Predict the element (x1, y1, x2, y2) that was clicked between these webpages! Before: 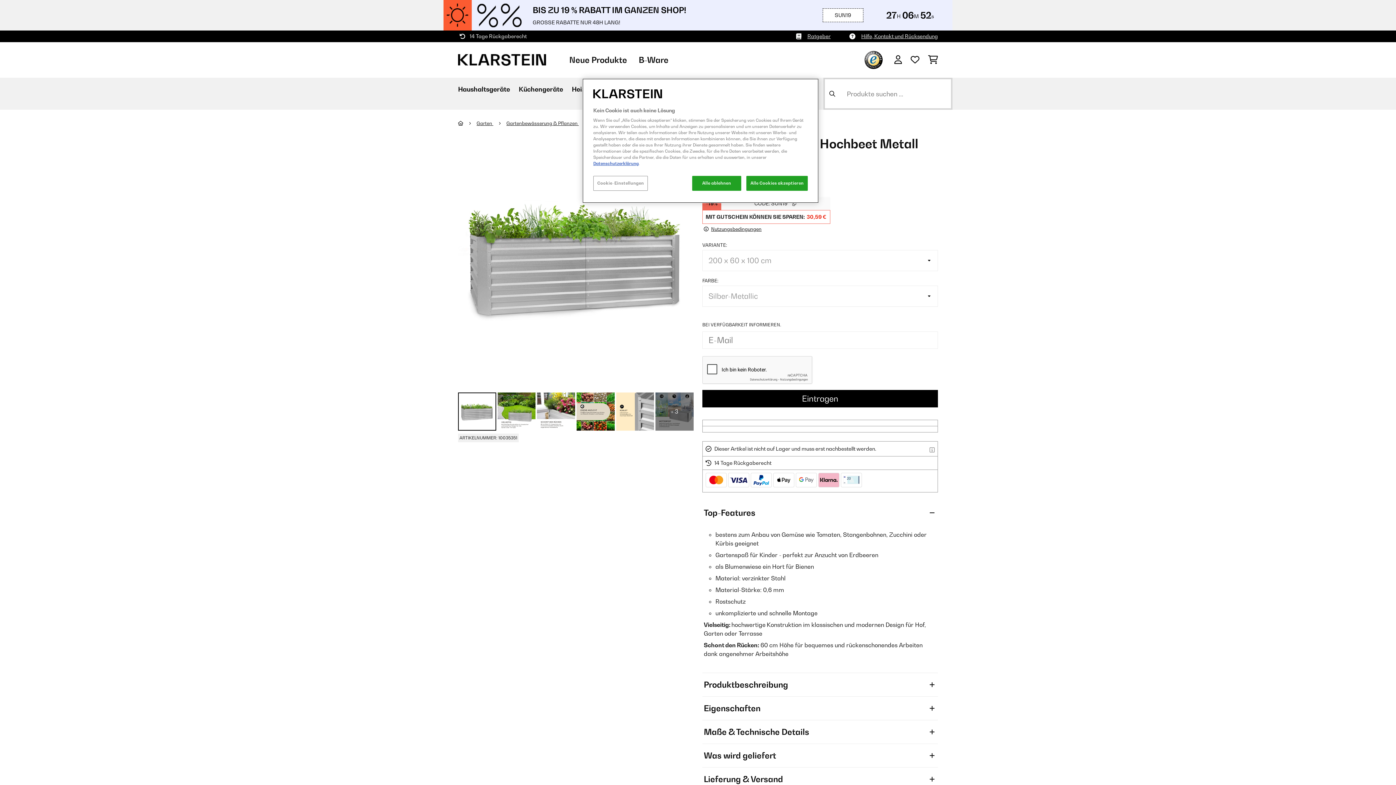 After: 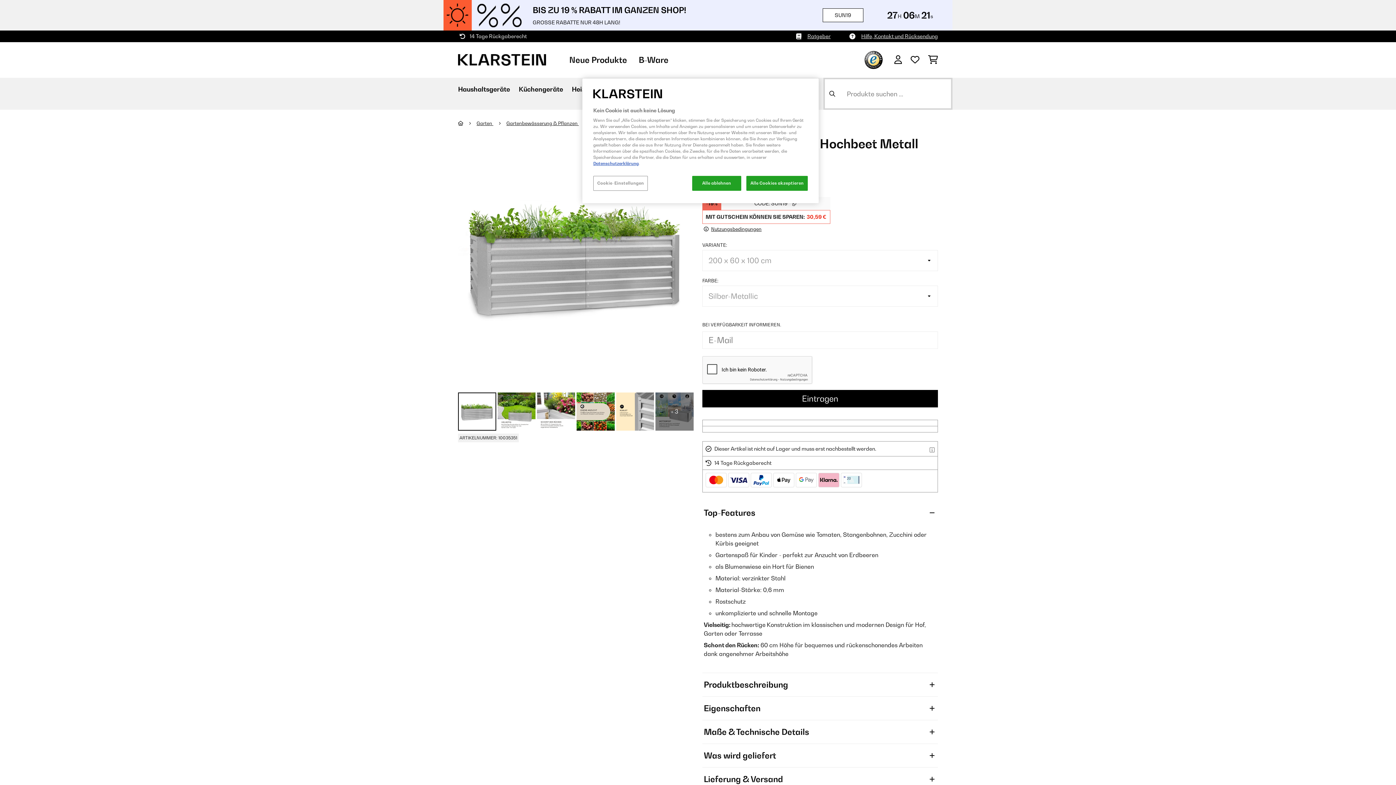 Action: label: Kopiert!
SUN19 bbox: (822, 8, 863, 22)